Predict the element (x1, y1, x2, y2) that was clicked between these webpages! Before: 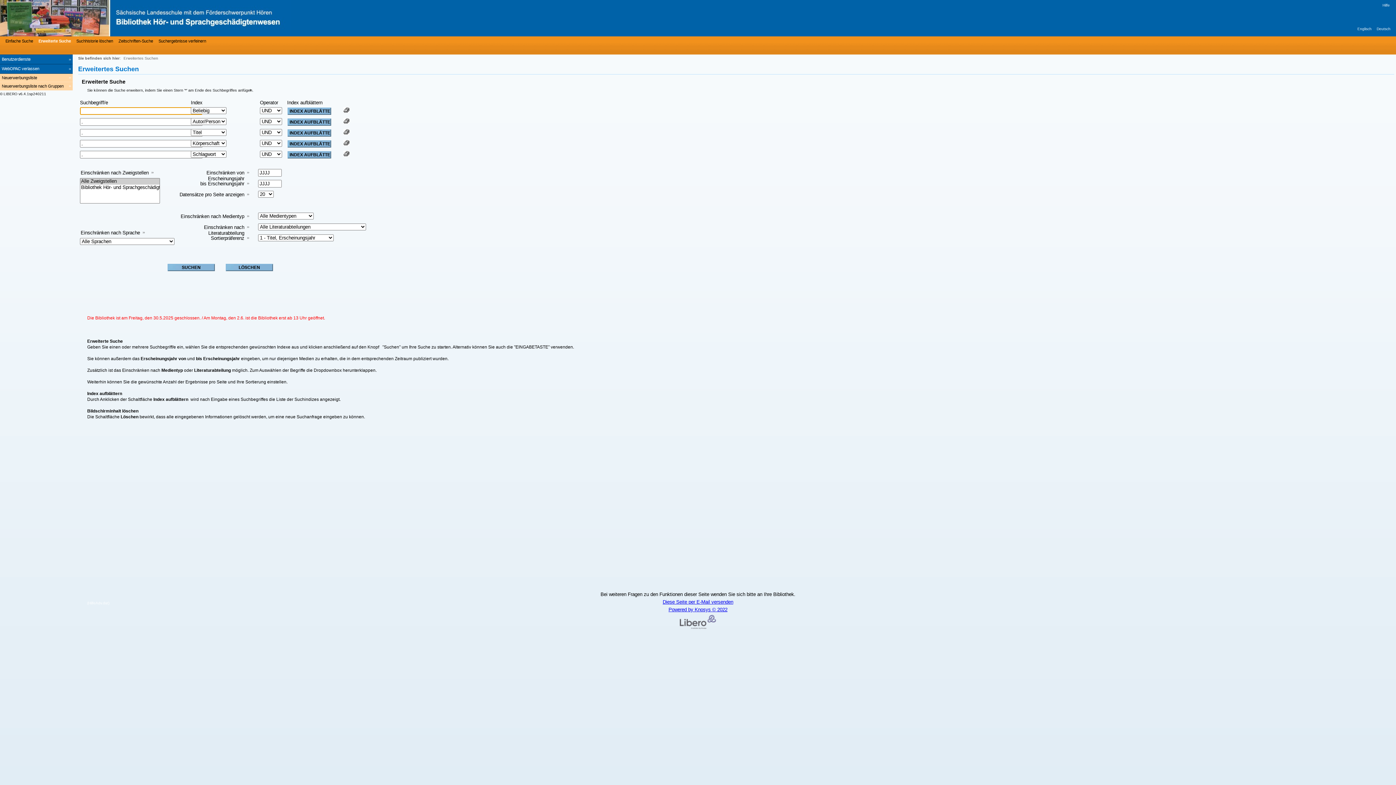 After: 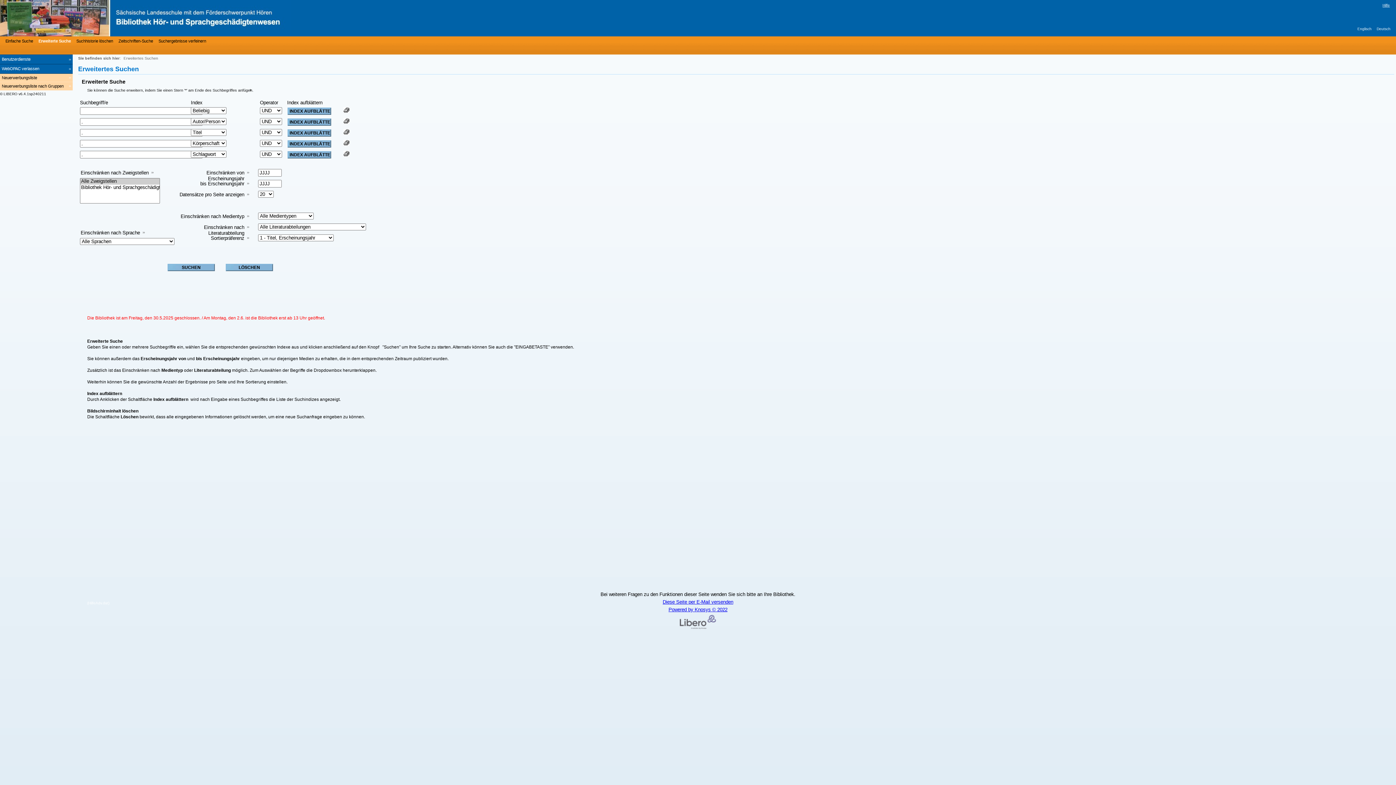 Action: bbox: (1382, 2, 1390, 8) label: Hilfe